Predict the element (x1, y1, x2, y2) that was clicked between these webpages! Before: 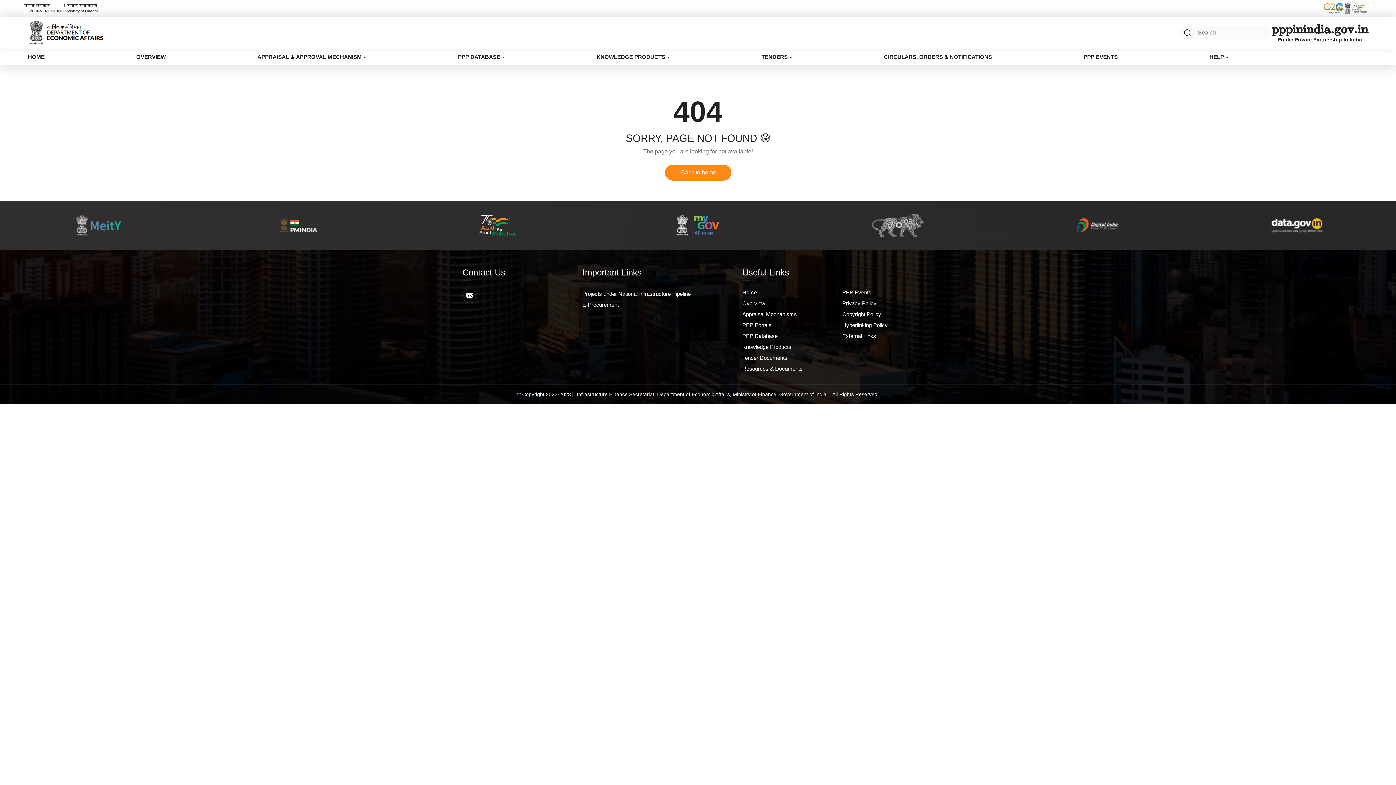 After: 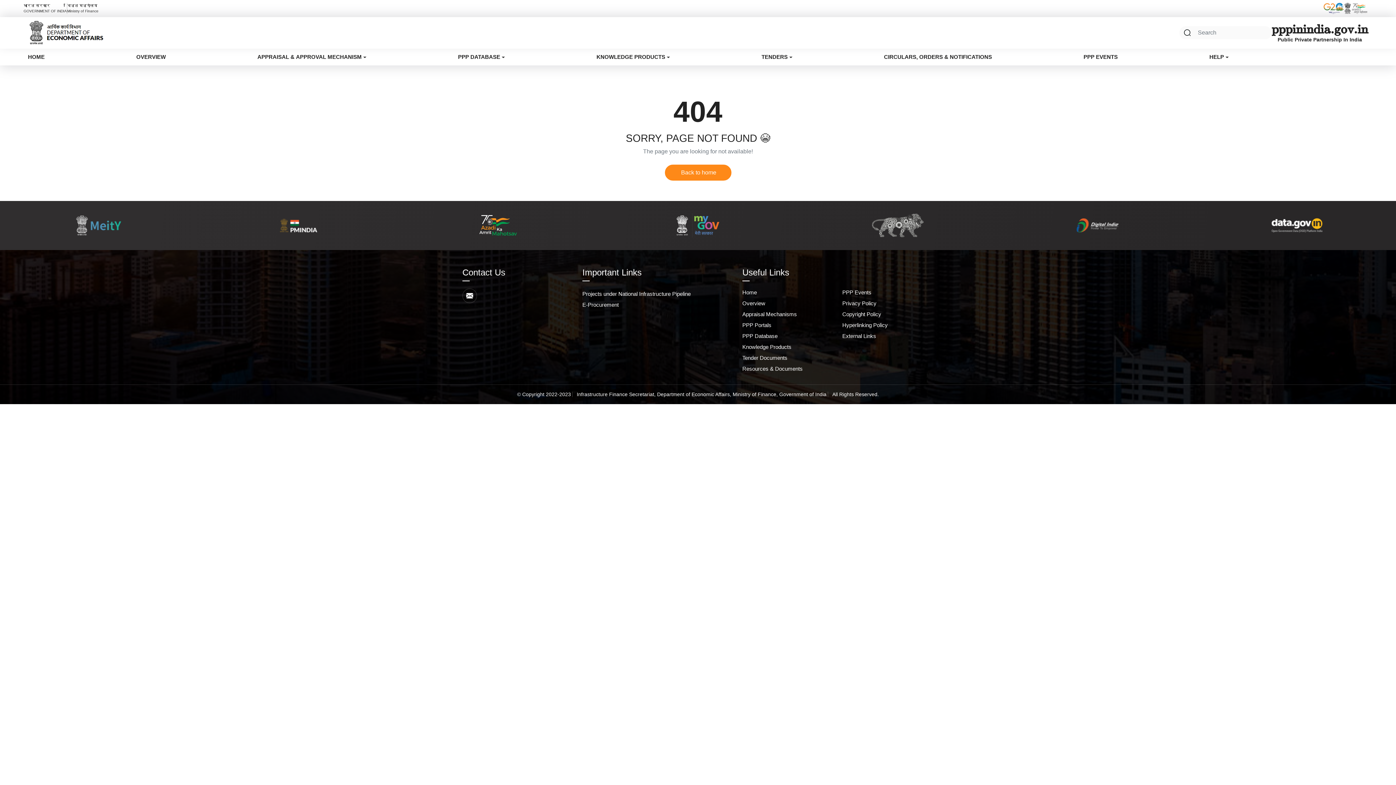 Action: bbox: (1079, 215, 1116, 235)